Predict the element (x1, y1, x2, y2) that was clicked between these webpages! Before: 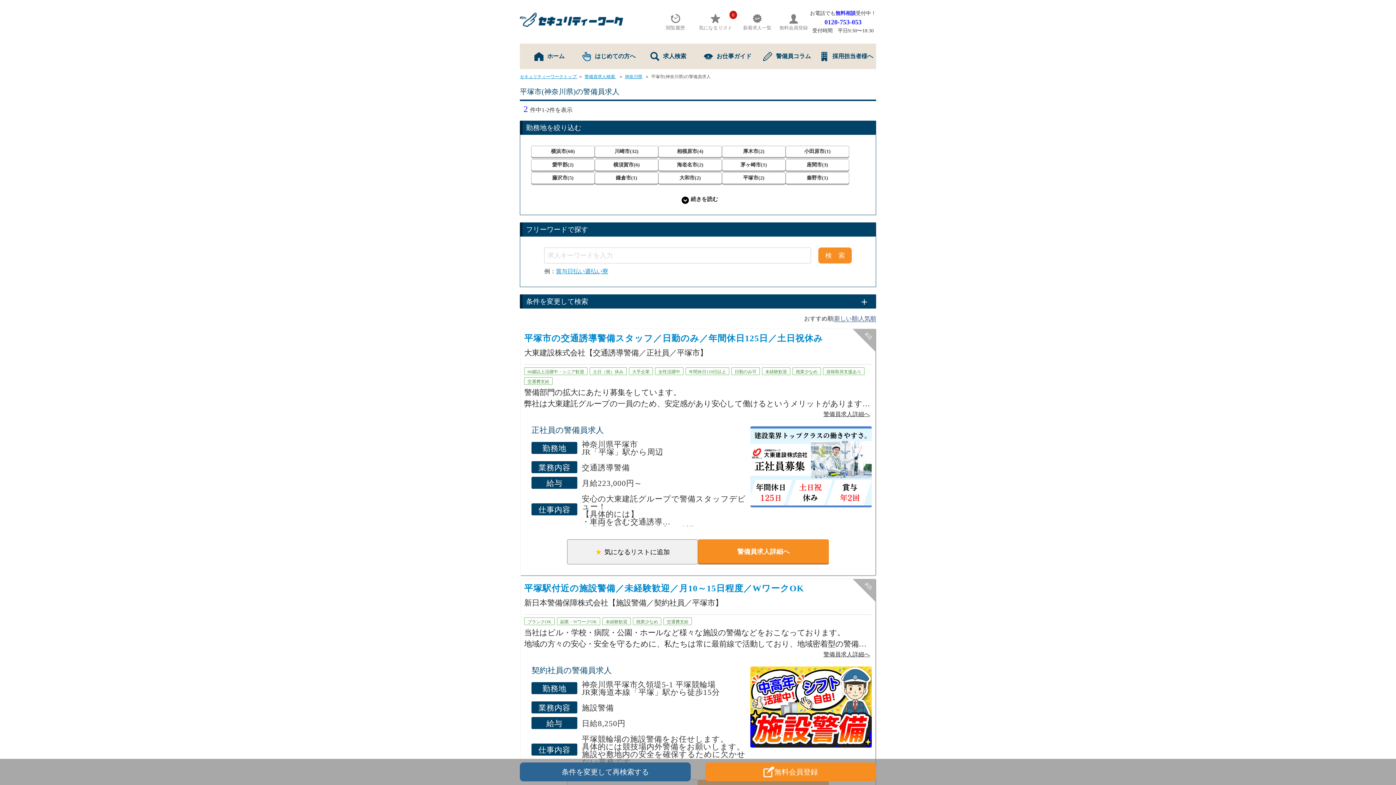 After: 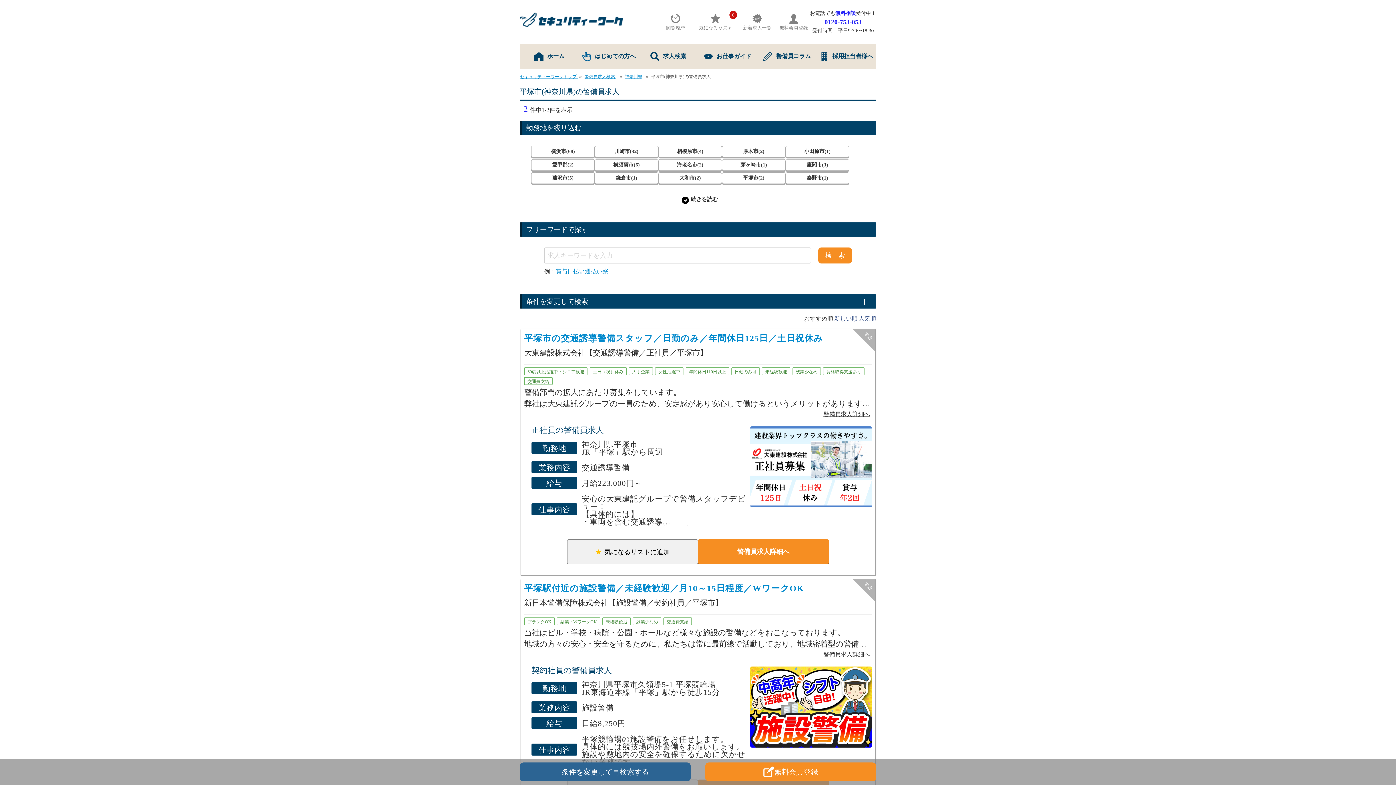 Action: bbox: (796, 369, 817, 374) label: 残業少なめ